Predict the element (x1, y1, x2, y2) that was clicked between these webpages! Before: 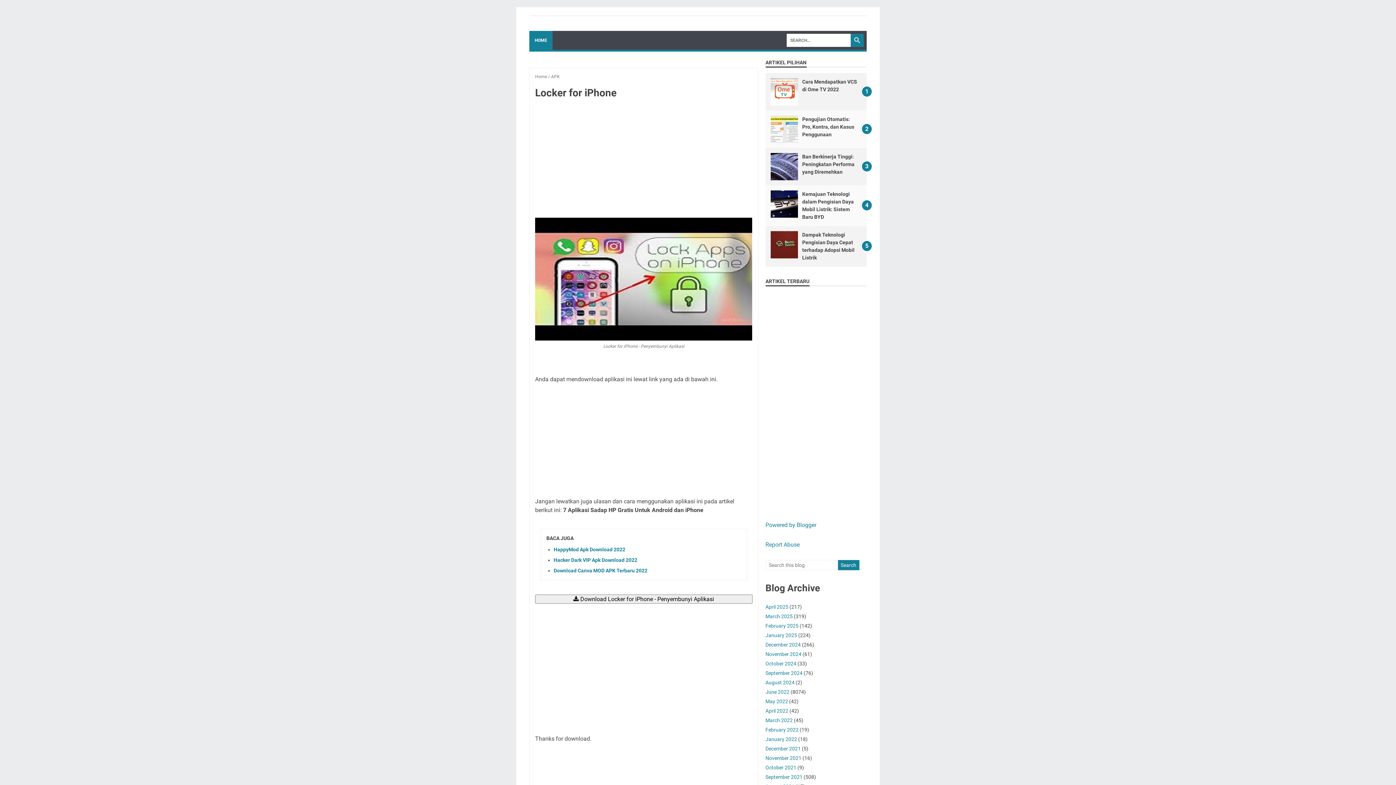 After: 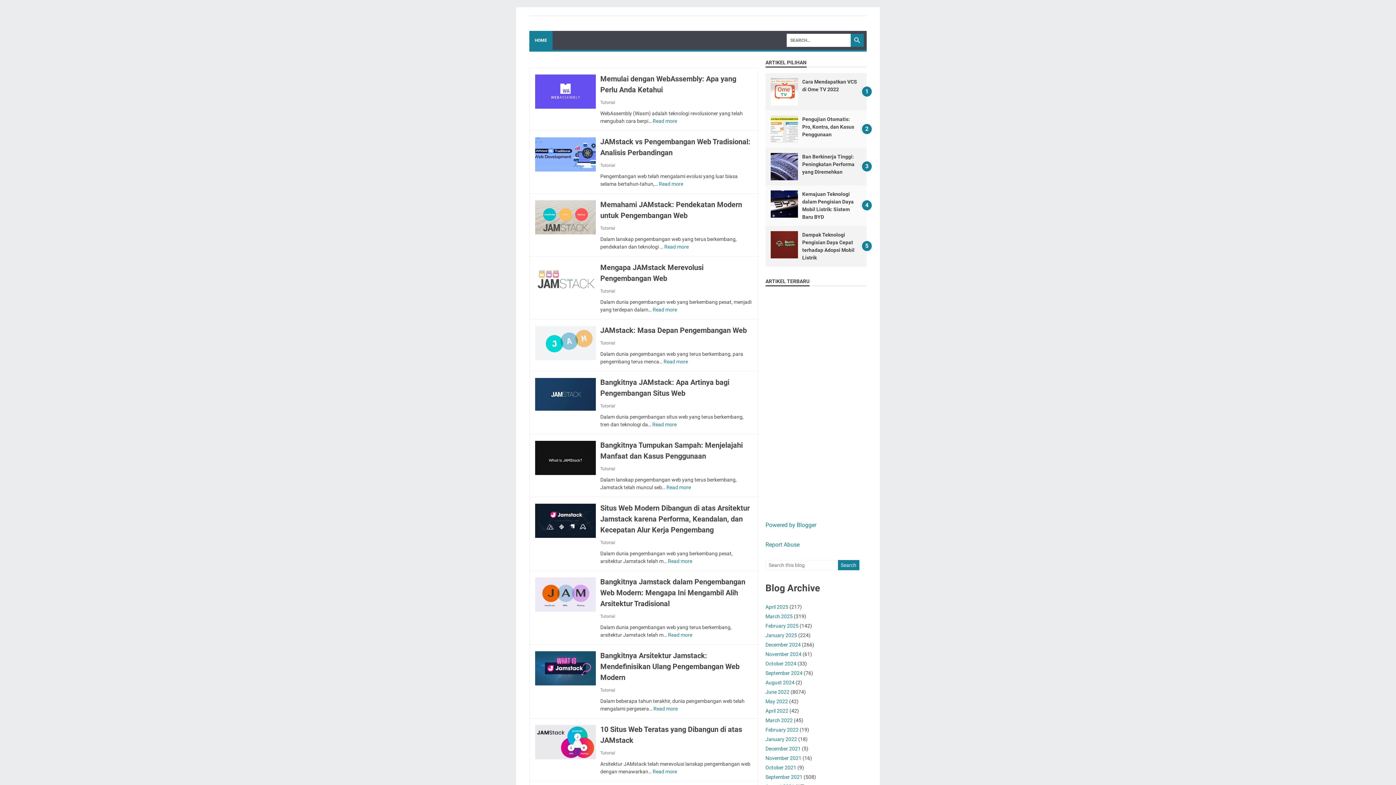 Action: bbox: (765, 632, 797, 638) label: January 2025